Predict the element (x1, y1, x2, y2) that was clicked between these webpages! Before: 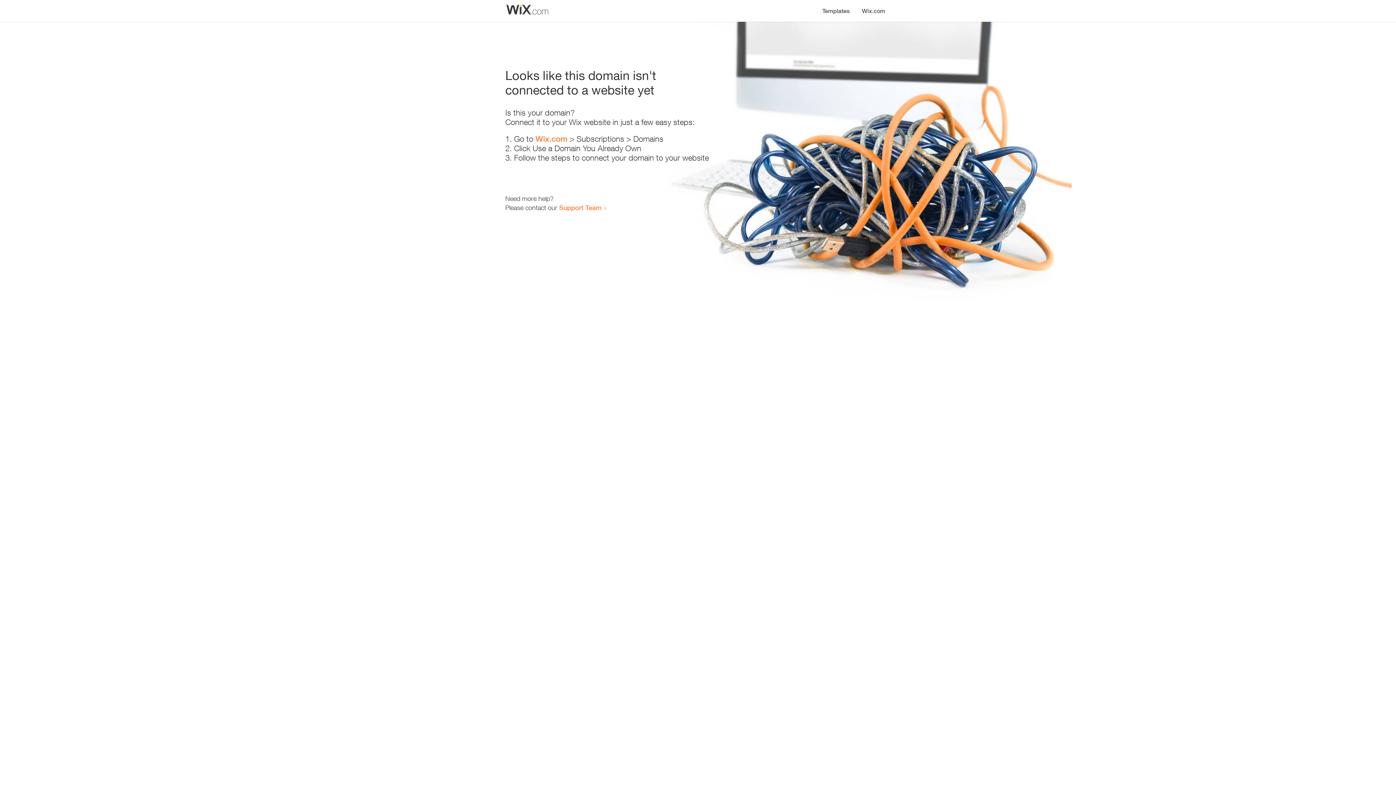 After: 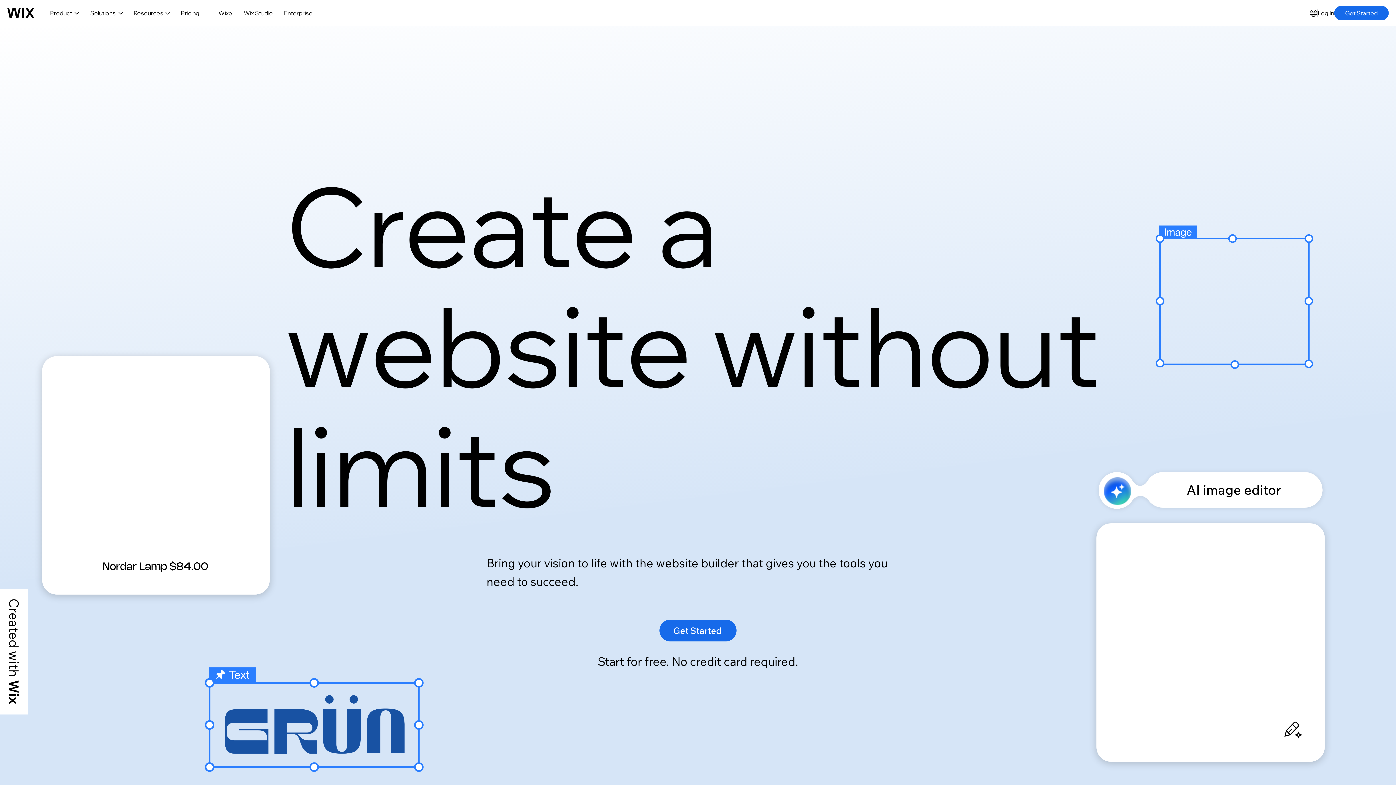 Action: label: Wix.com bbox: (856, 0, 890, 14)